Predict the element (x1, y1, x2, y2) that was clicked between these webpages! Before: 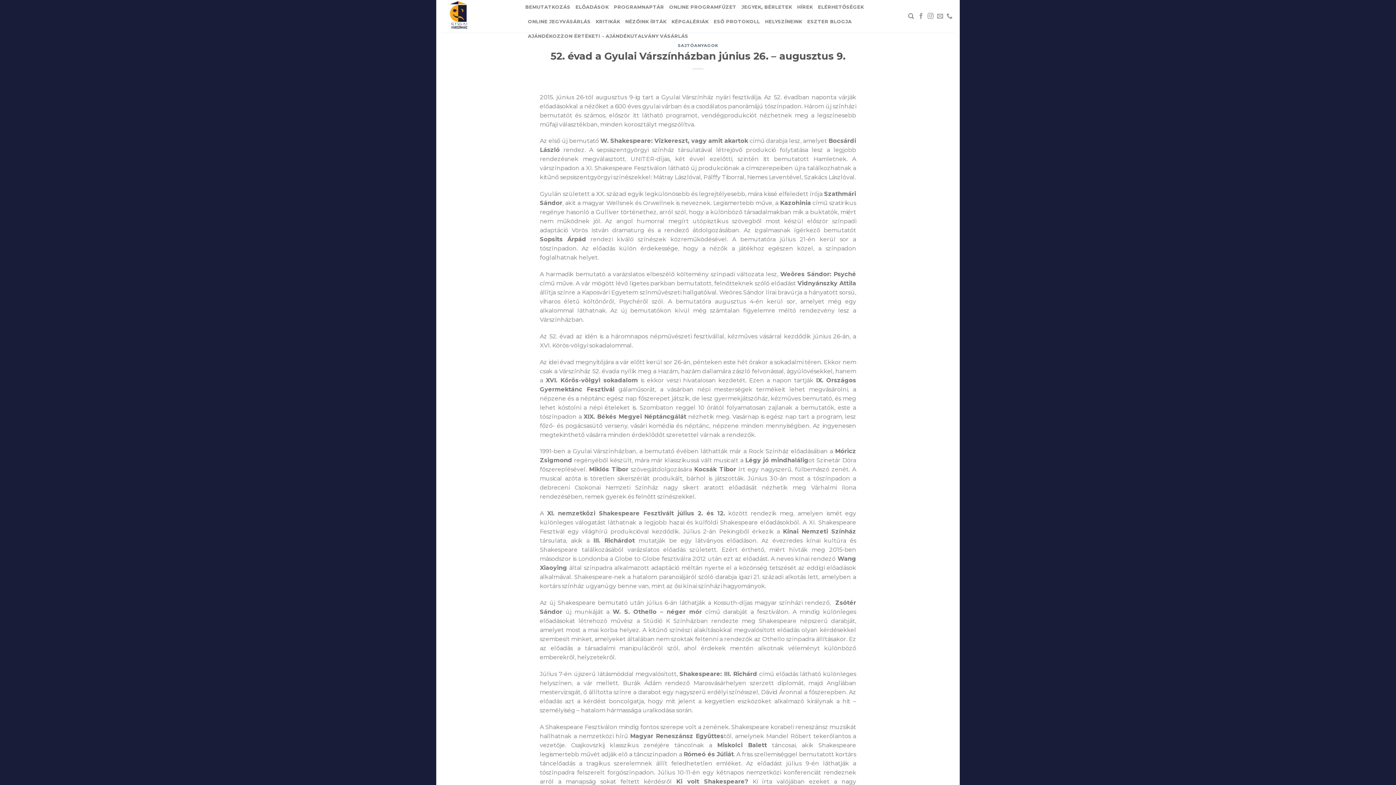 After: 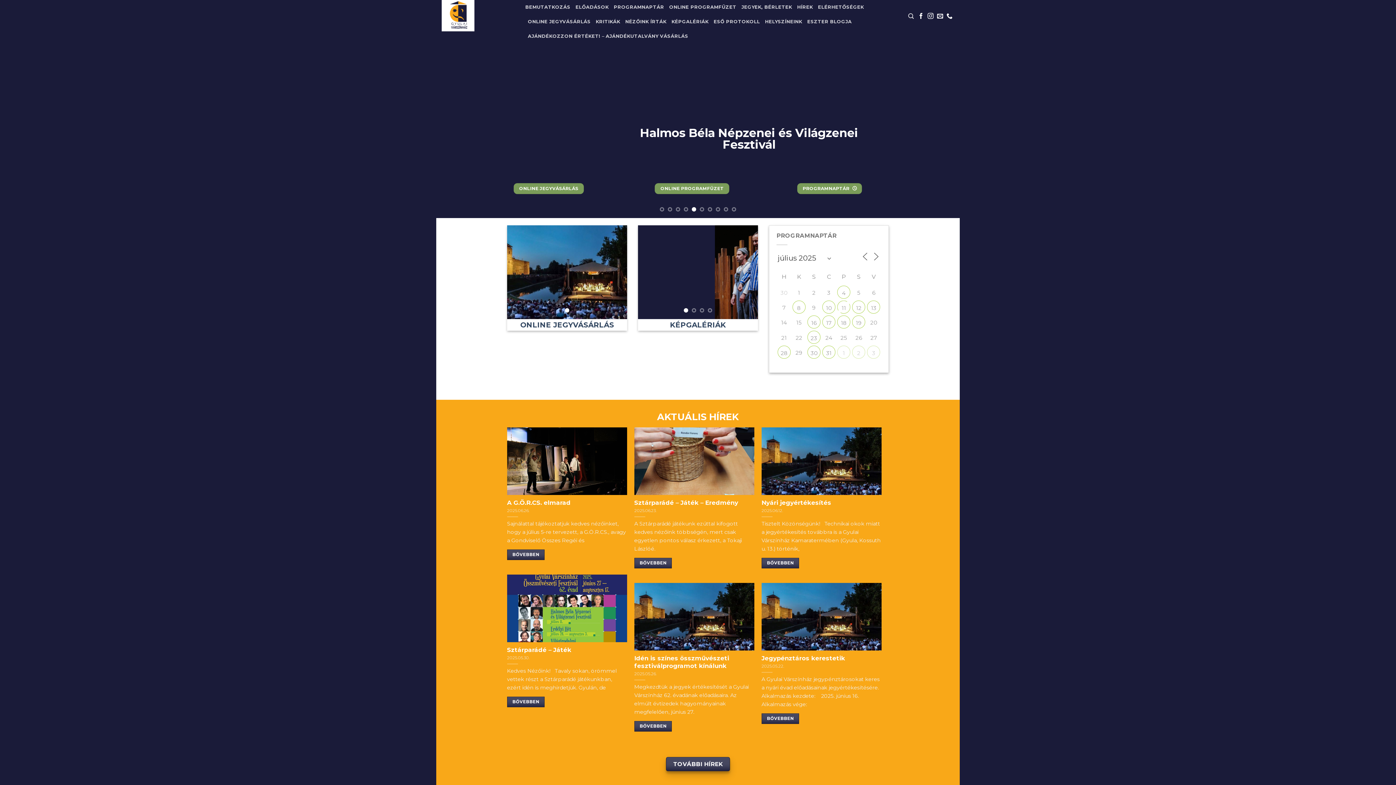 Action: bbox: (441, 0, 514, 32)